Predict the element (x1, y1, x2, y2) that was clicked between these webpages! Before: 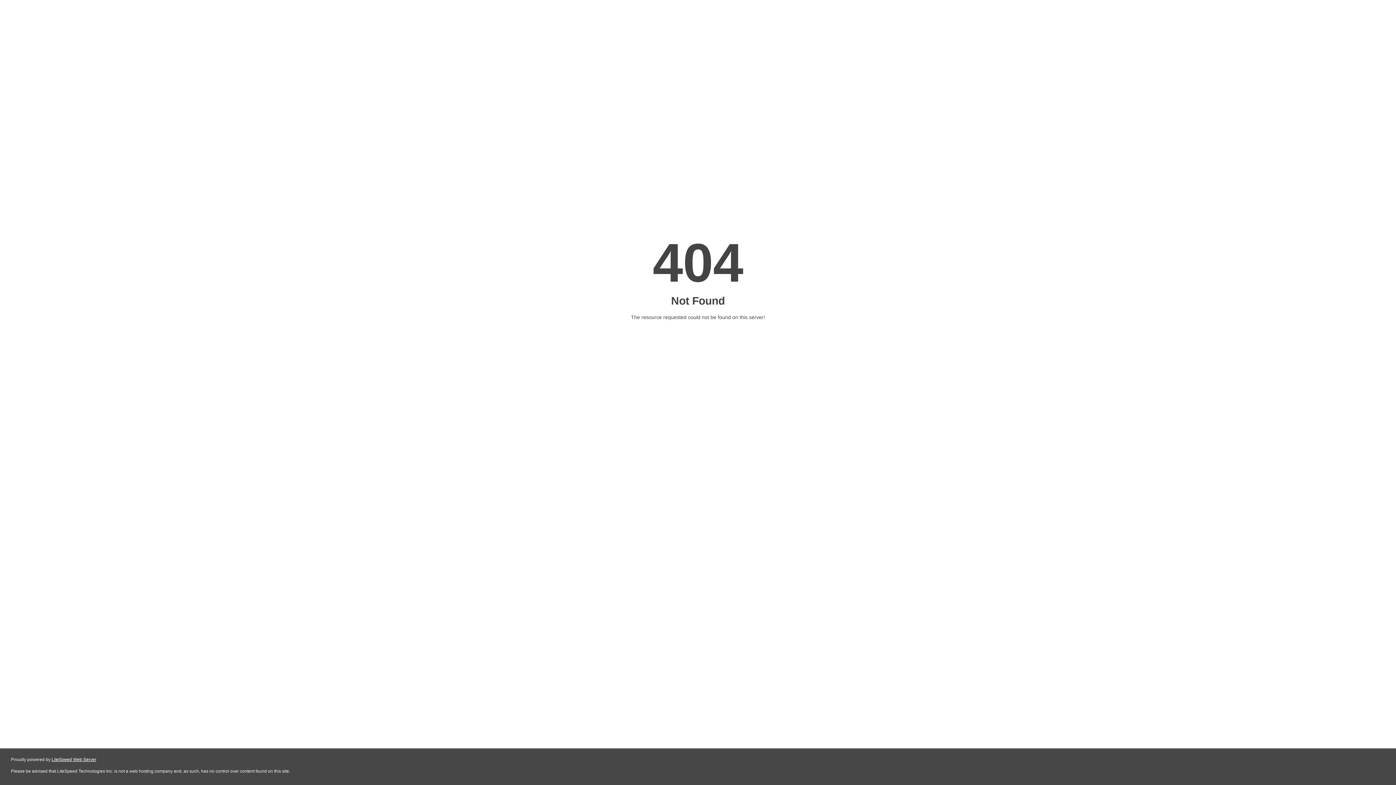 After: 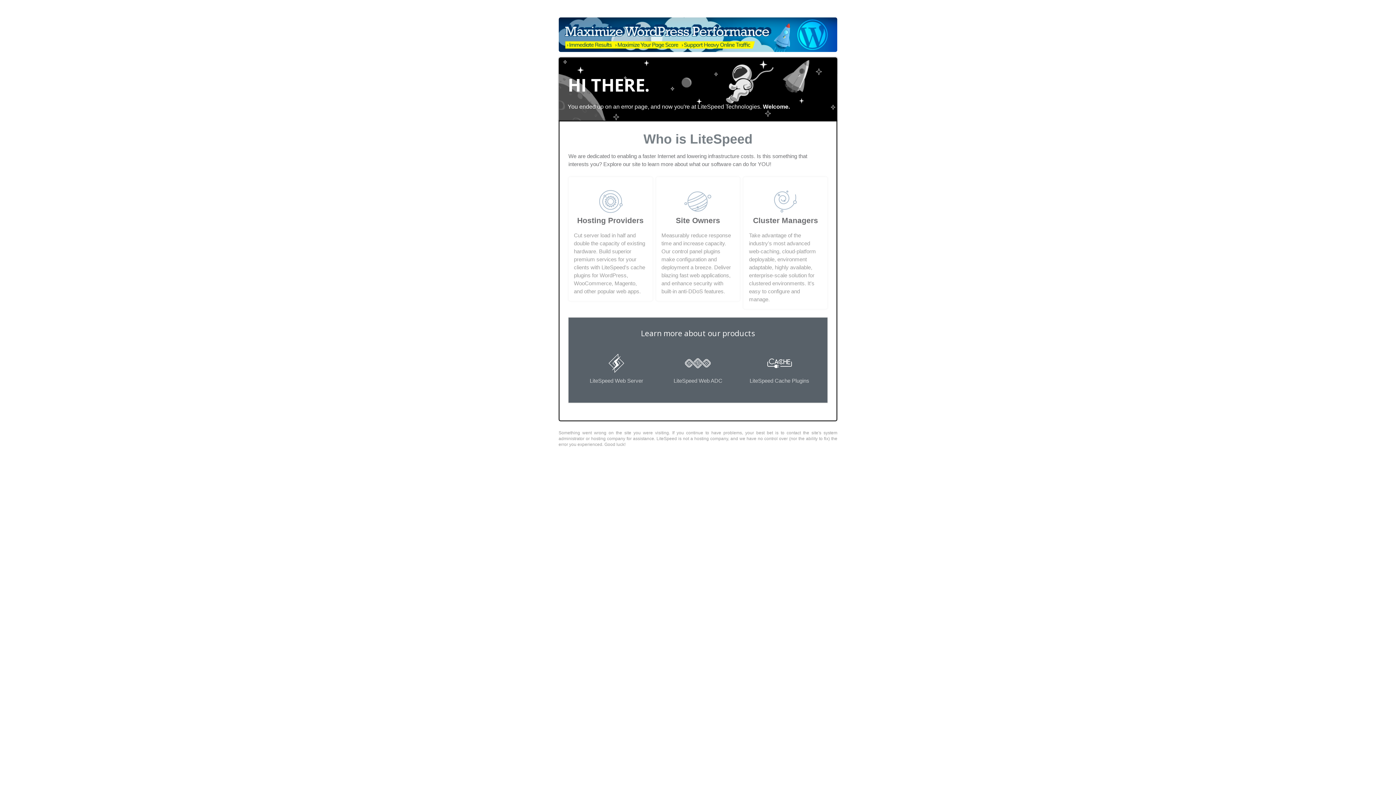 Action: bbox: (51, 757, 96, 762) label: LiteSpeed Web Server